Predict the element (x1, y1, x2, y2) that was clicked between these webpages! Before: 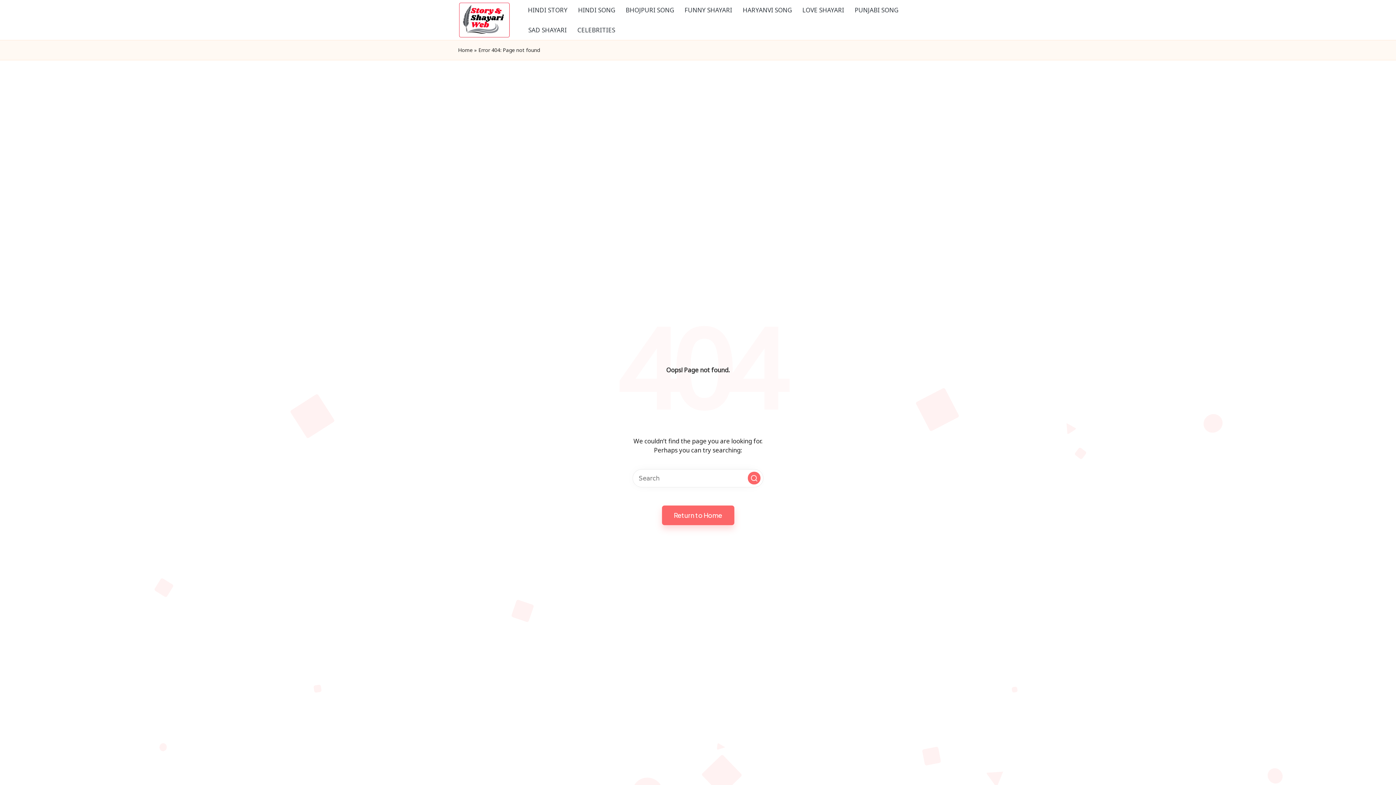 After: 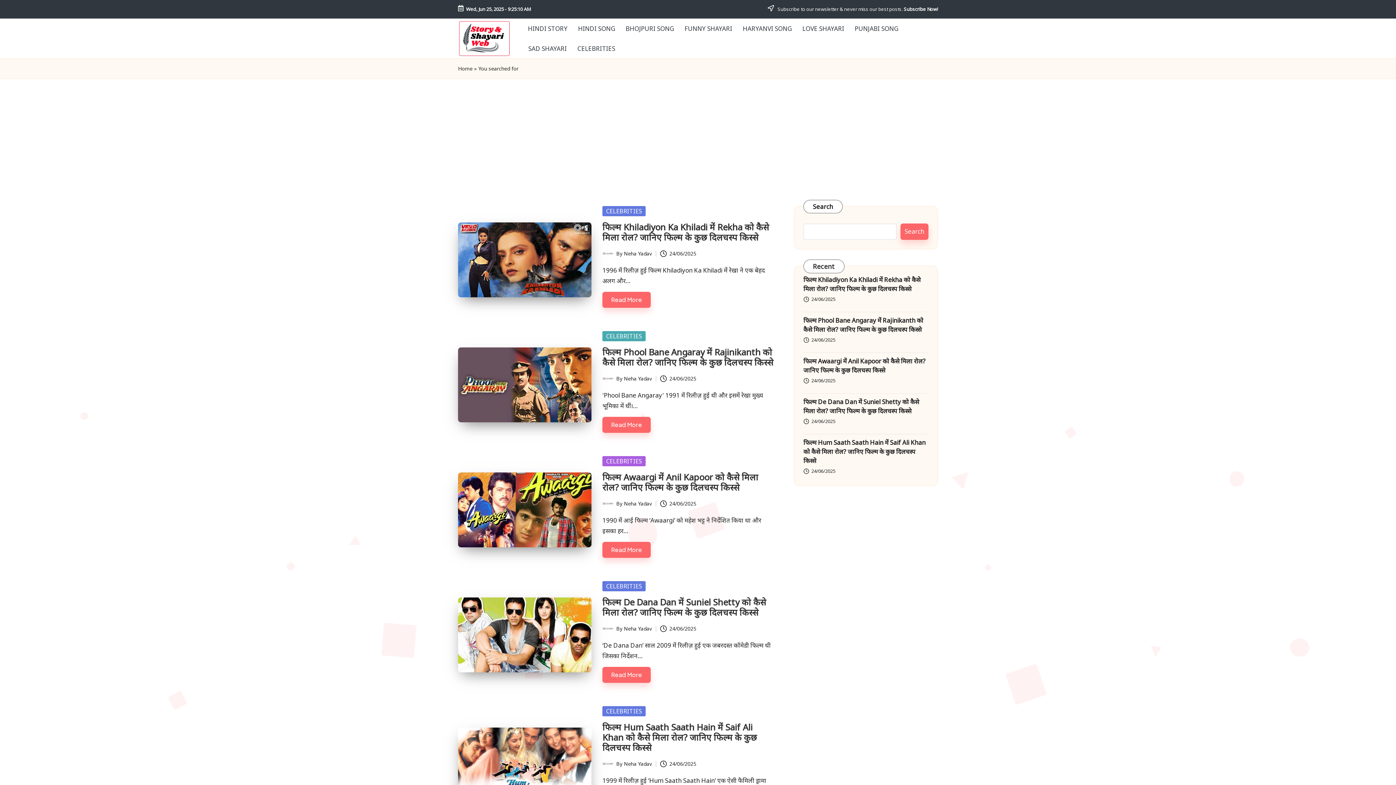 Action: label: Search bbox: (748, 472, 760, 484)